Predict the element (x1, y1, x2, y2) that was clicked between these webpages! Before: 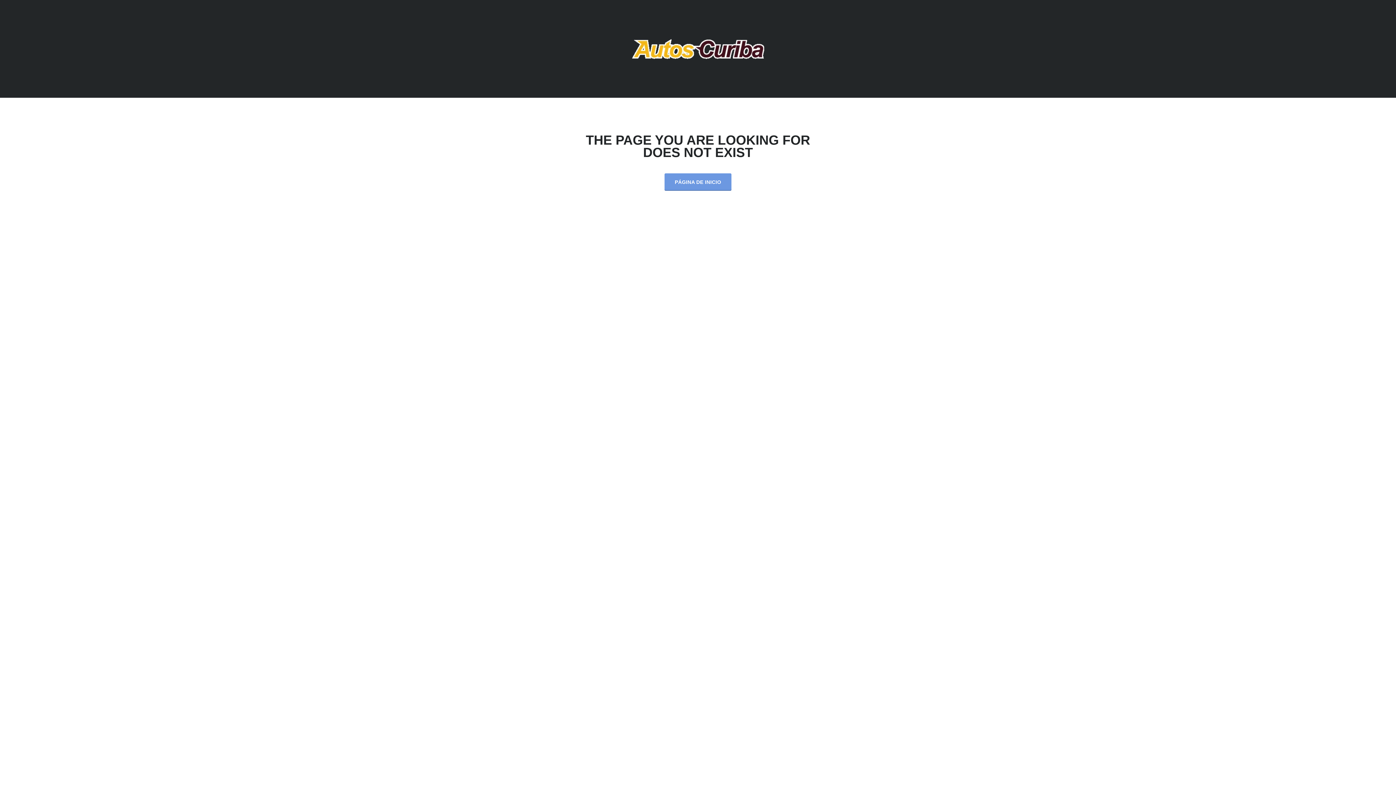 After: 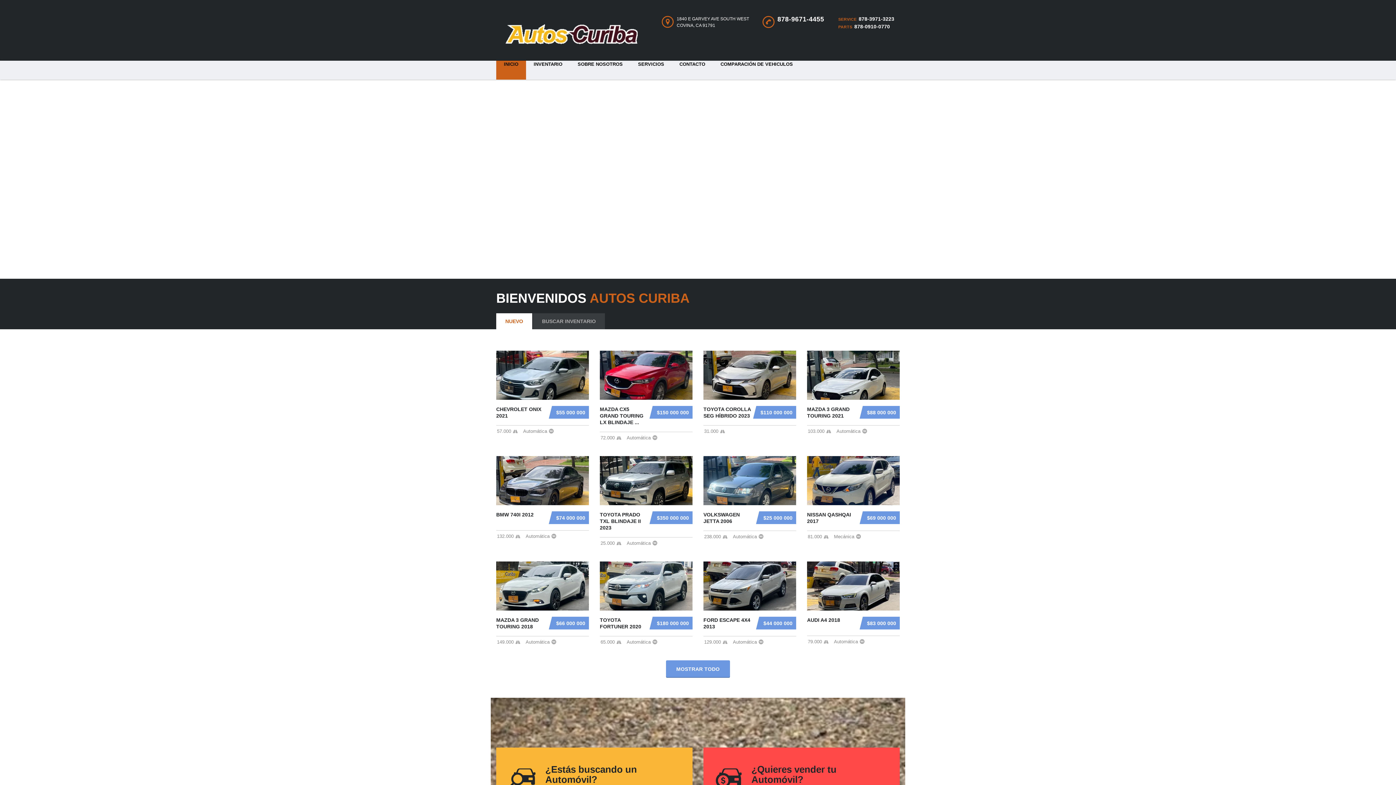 Action: bbox: (664, 173, 731, 190) label: PÁGINA DE INICIO